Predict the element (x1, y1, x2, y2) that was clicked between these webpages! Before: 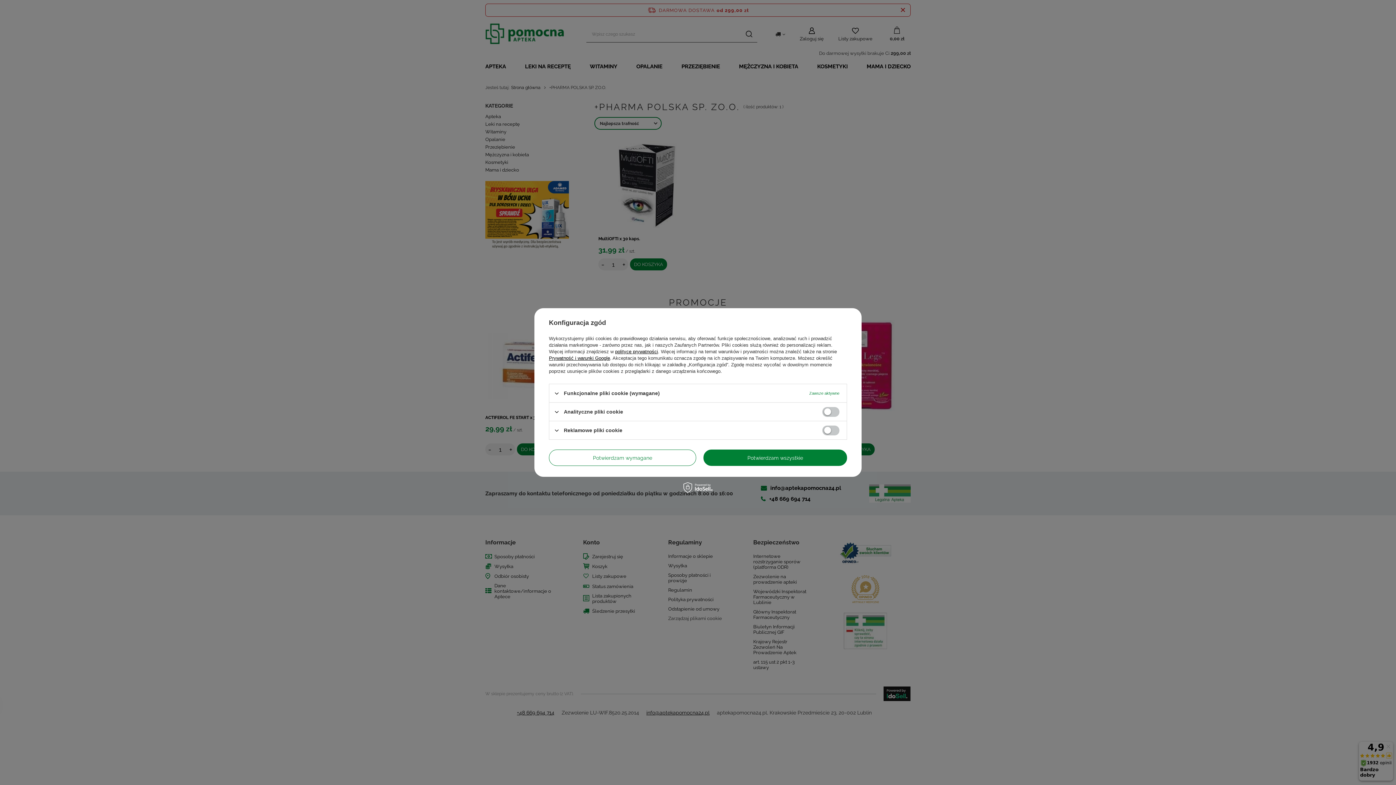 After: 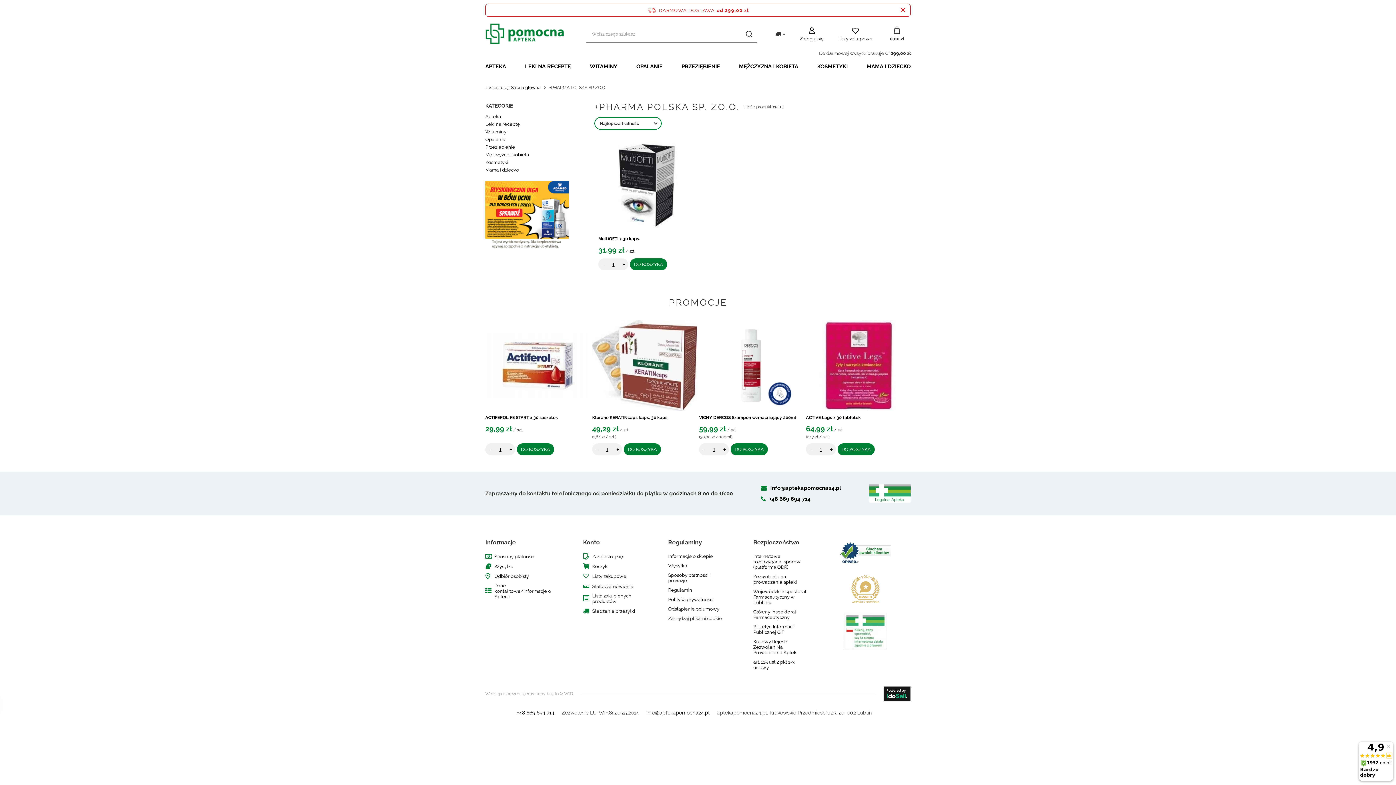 Action: bbox: (549, 449, 696, 466) label: Potwierdzam wymagane